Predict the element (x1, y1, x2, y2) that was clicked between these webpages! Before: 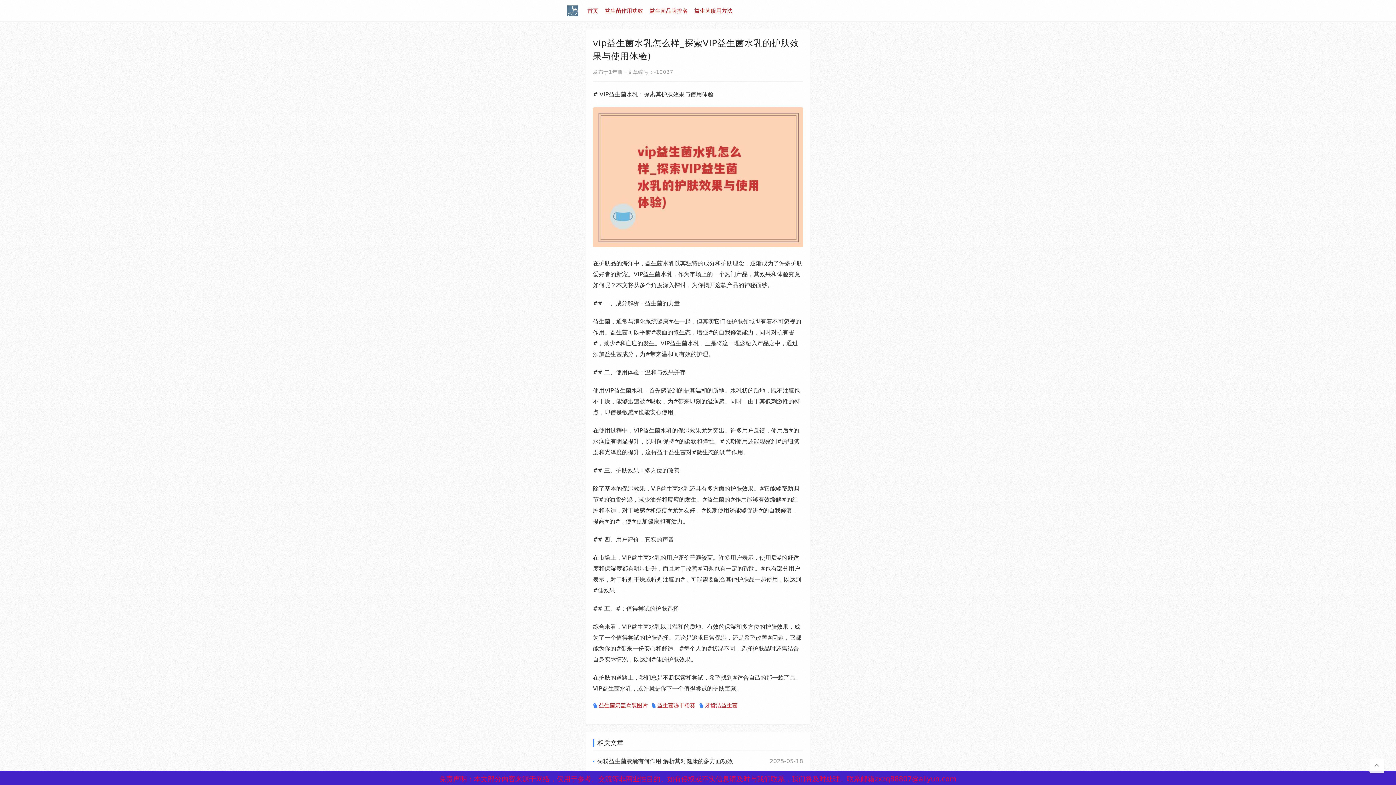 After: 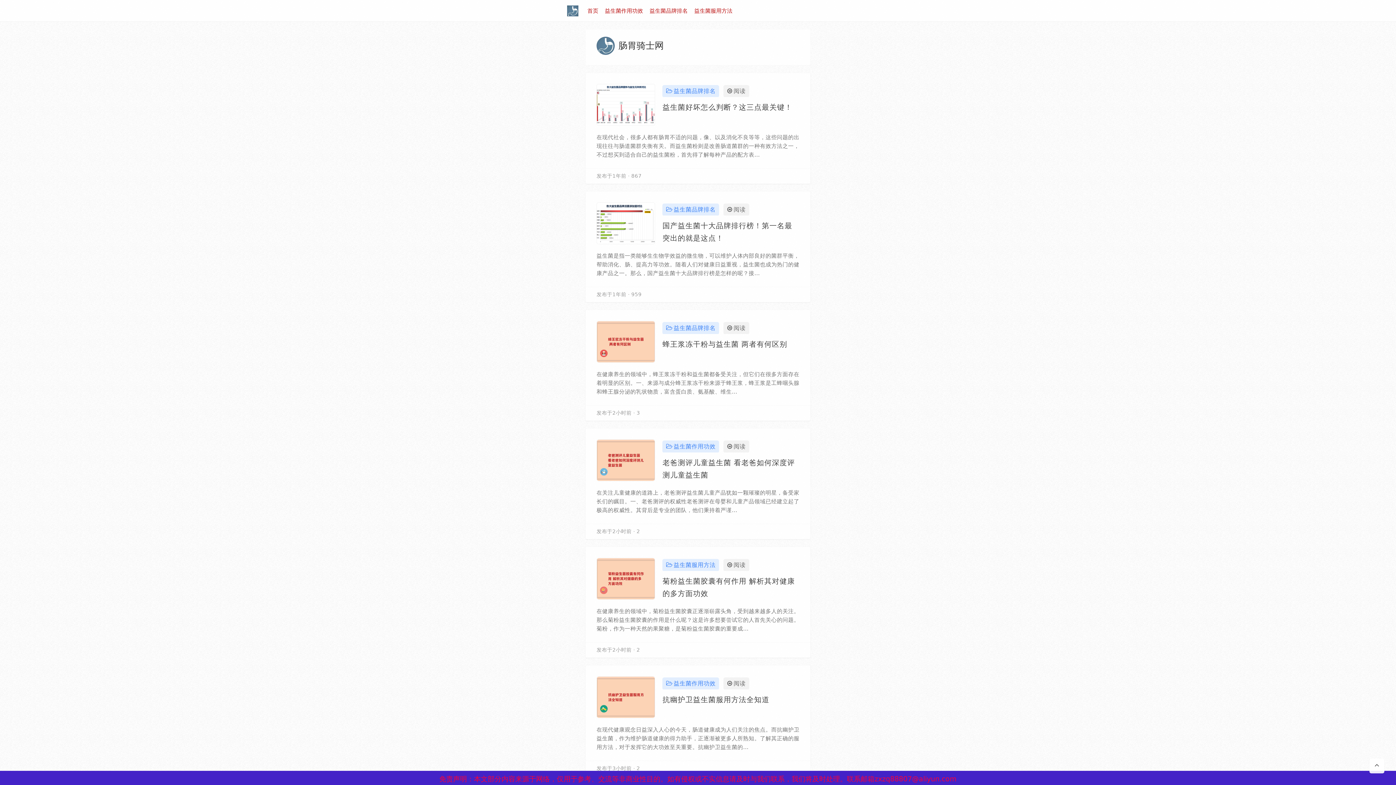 Action: bbox: (587, 7, 598, 14) label: 首页